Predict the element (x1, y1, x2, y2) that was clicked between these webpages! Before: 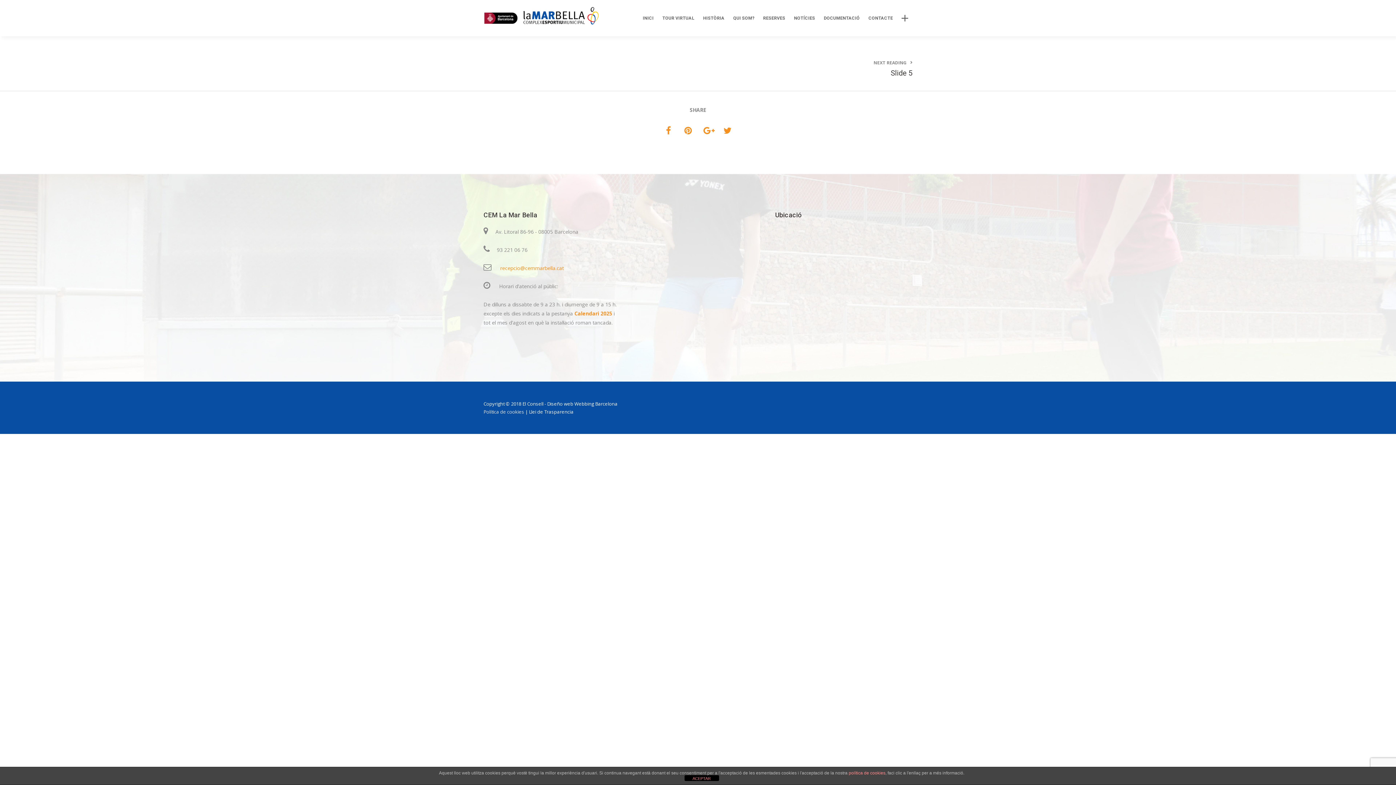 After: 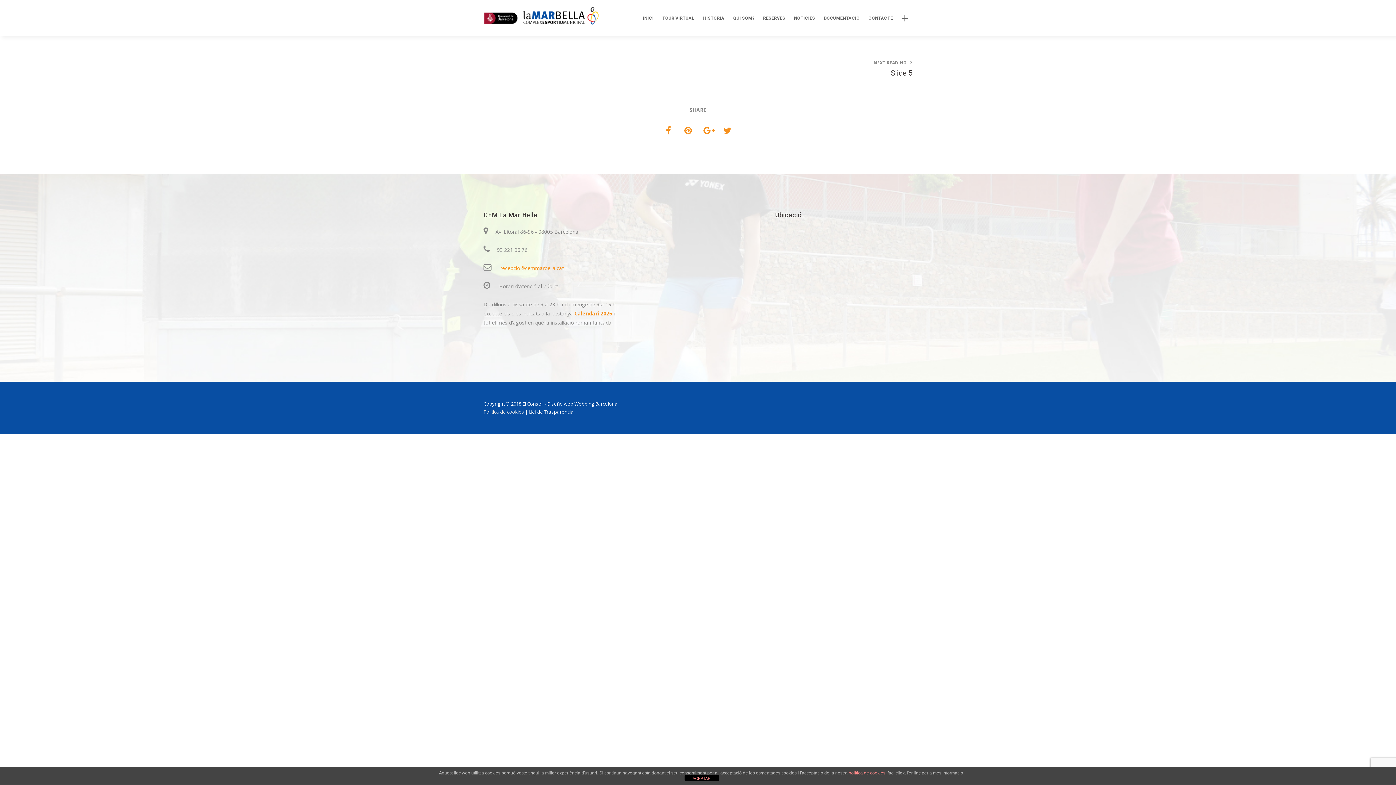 Action: bbox: (500, 264, 564, 271) label: recepcio@cemmarbella.cat